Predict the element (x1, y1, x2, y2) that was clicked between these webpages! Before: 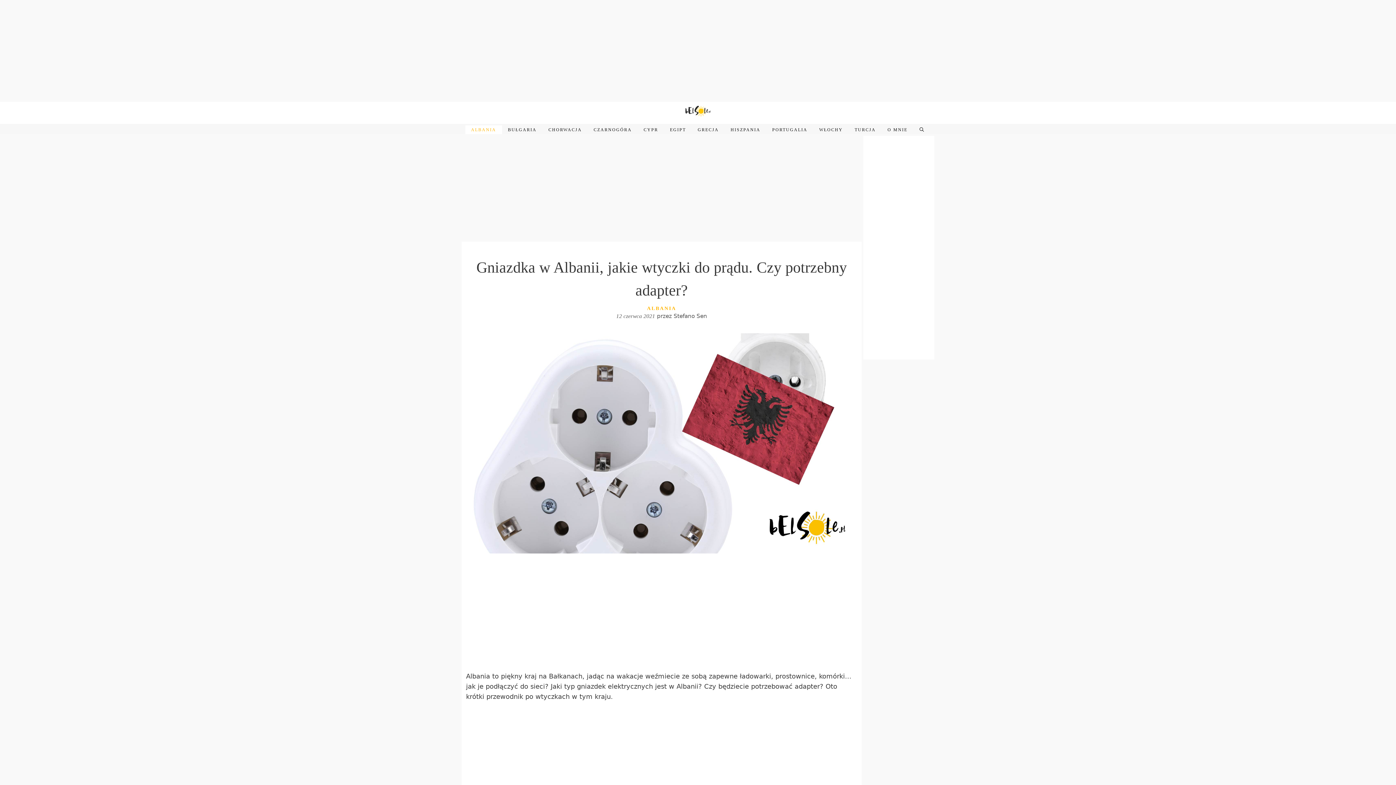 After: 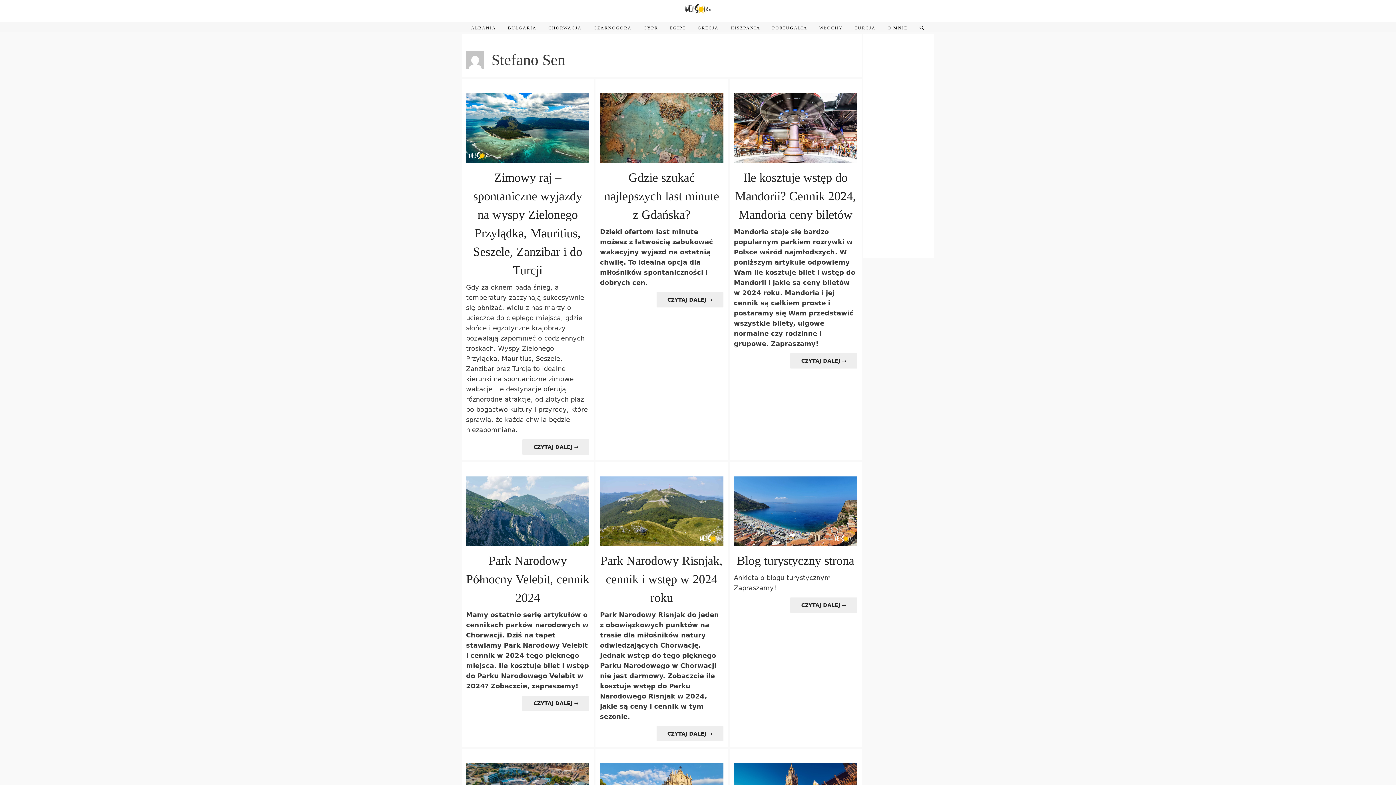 Action: label: Stefano Sen bbox: (673, 313, 707, 319)